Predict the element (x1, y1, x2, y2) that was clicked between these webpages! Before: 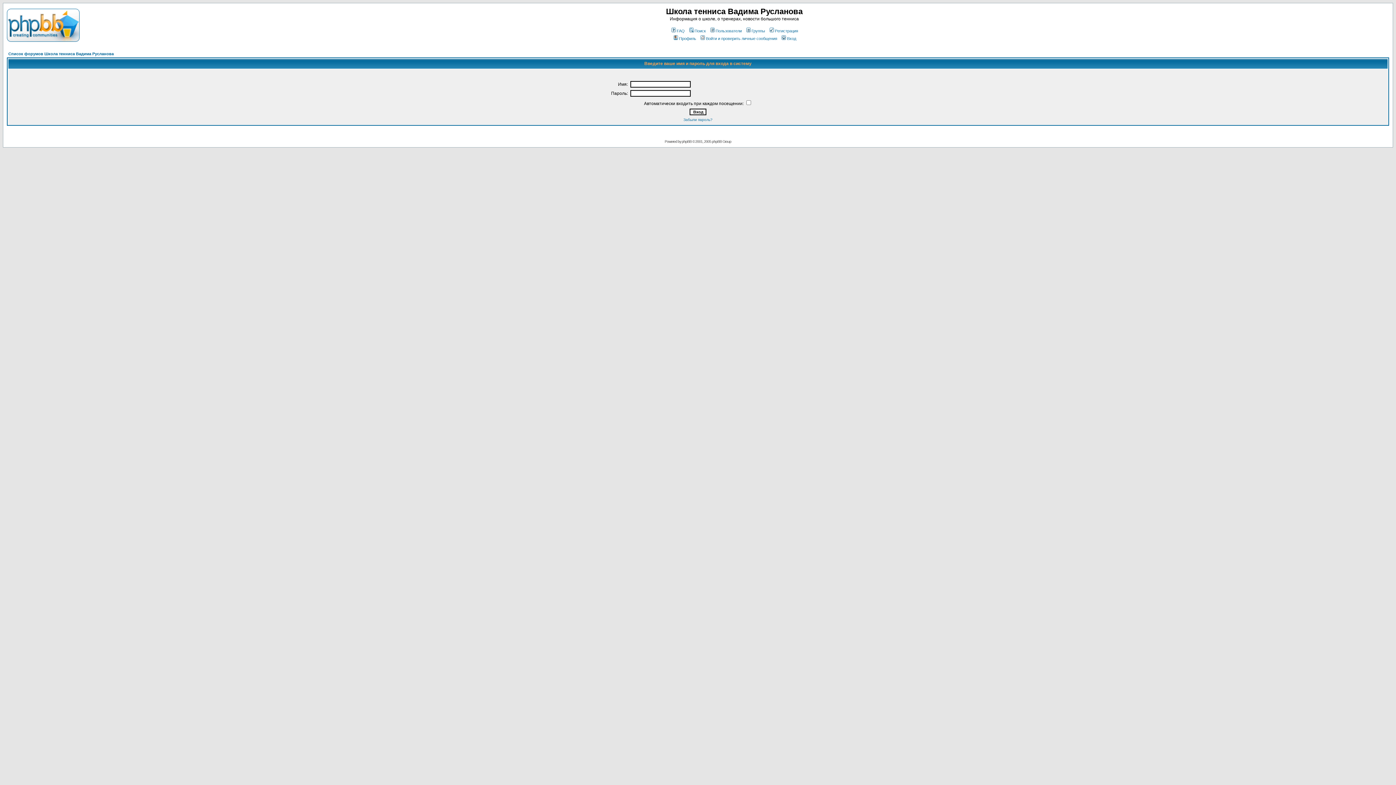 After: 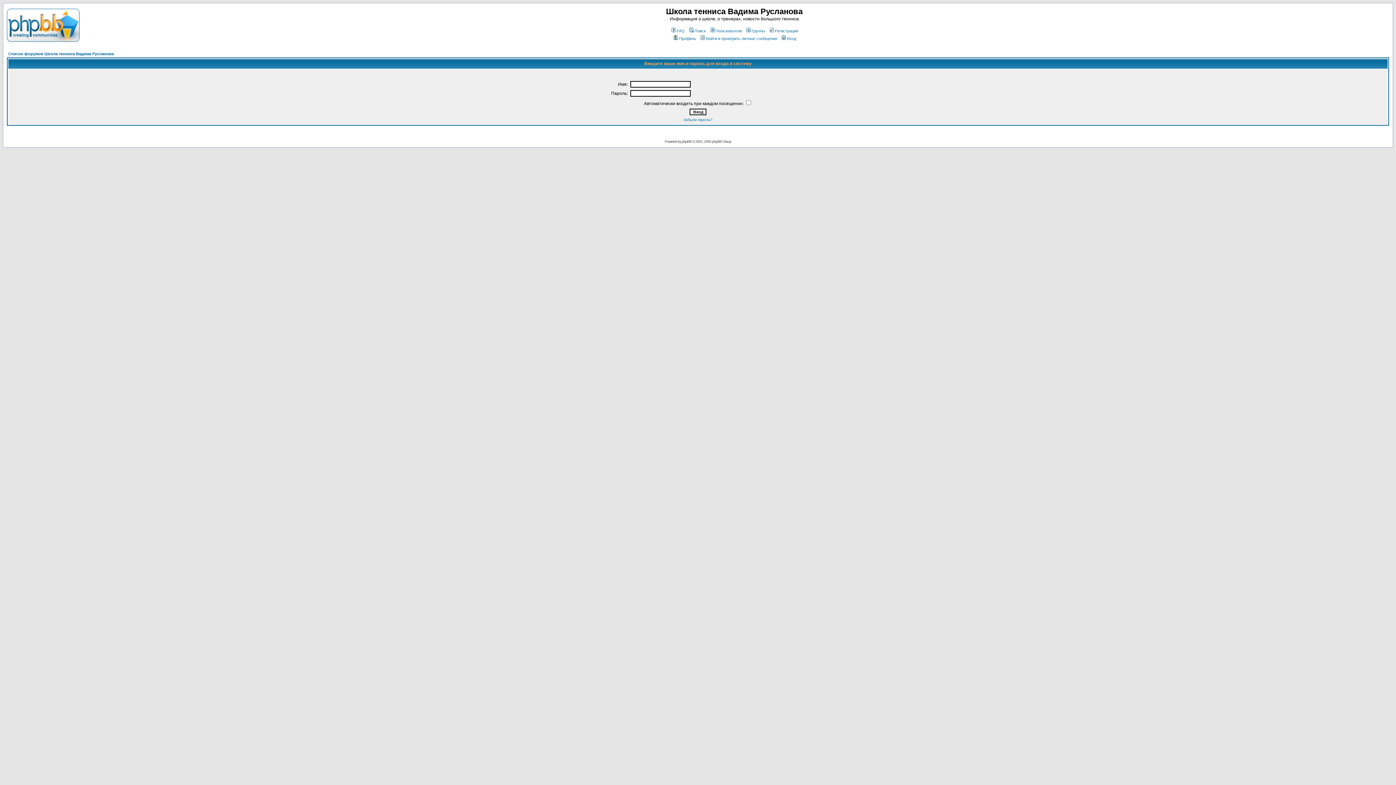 Action: bbox: (780, 36, 796, 40) label: Вход